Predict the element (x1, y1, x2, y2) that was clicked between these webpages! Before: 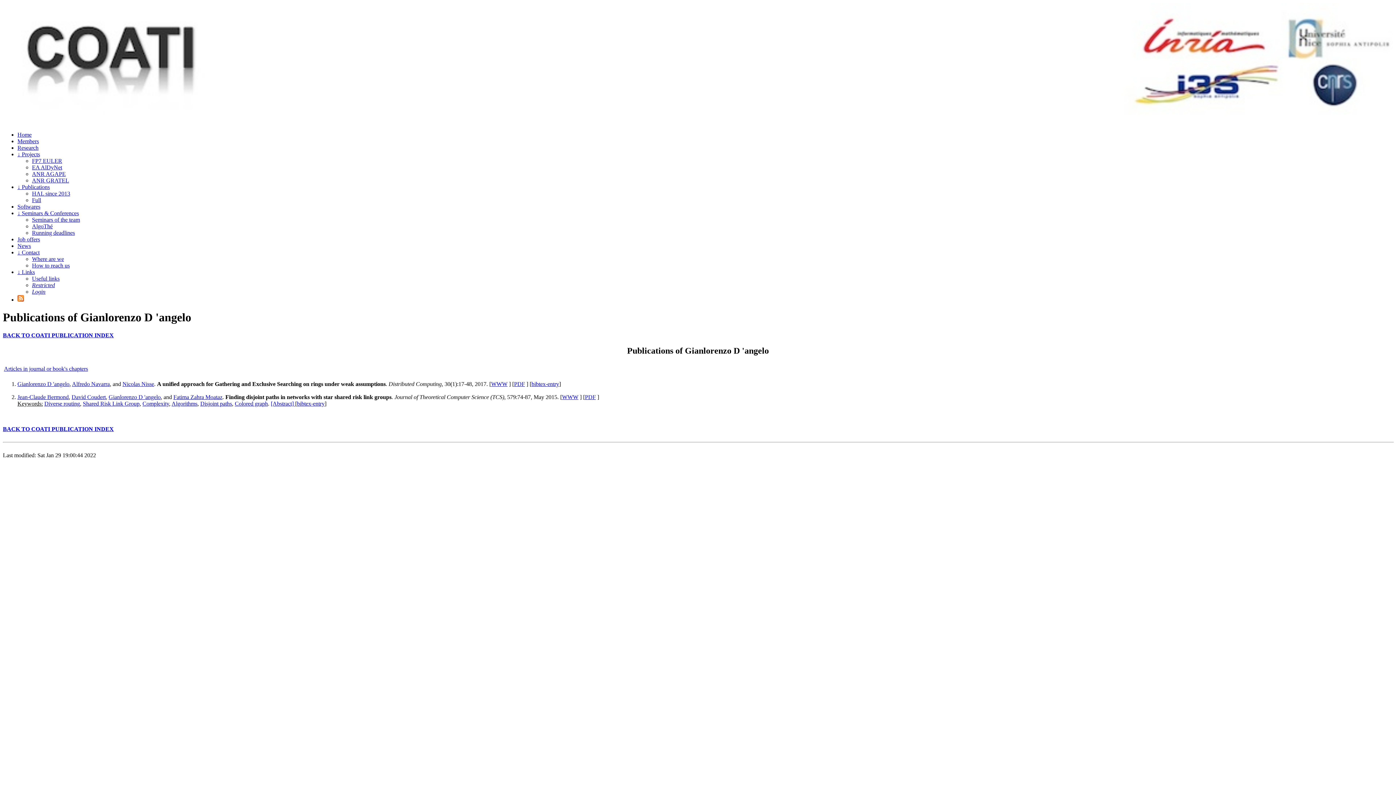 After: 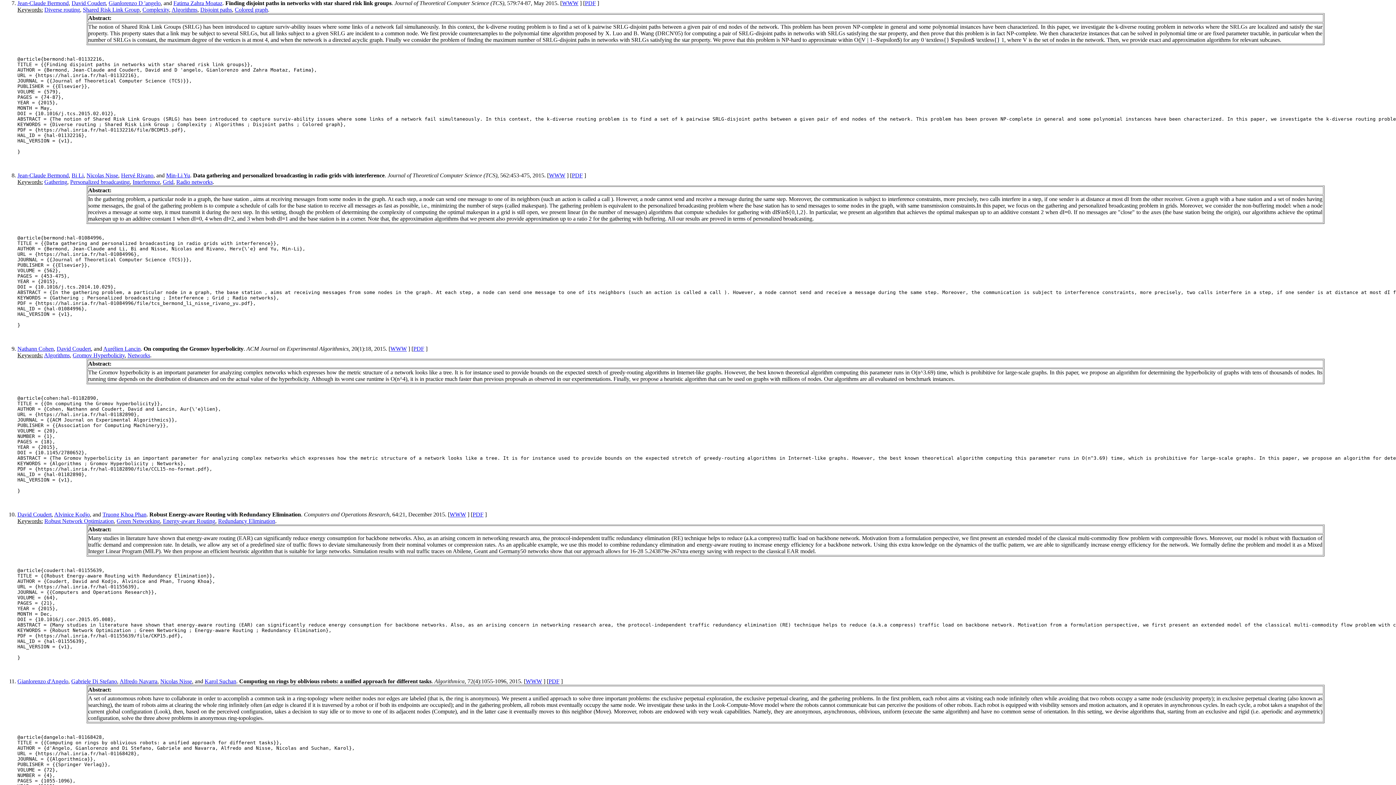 Action: bbox: (270, 400, 295, 407) label: [Abstract] 